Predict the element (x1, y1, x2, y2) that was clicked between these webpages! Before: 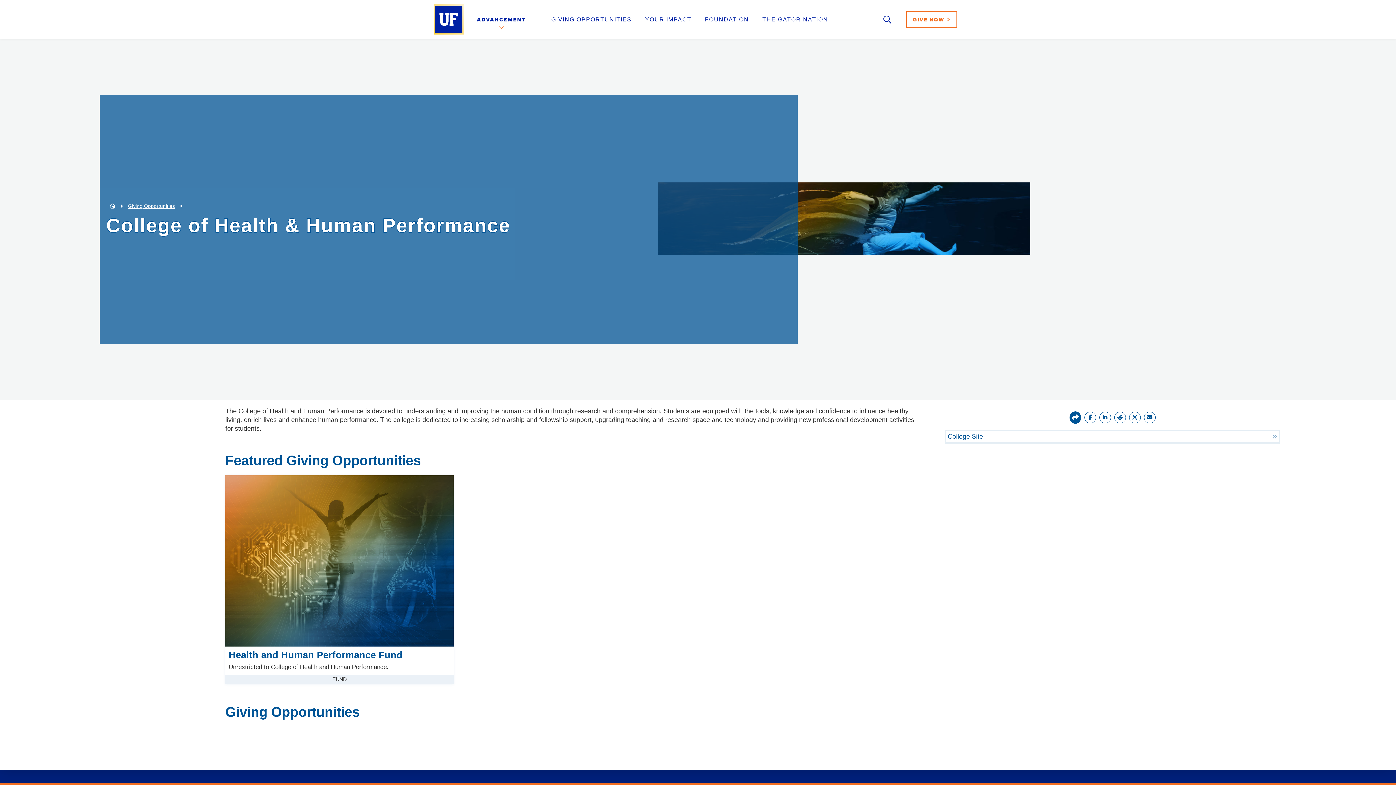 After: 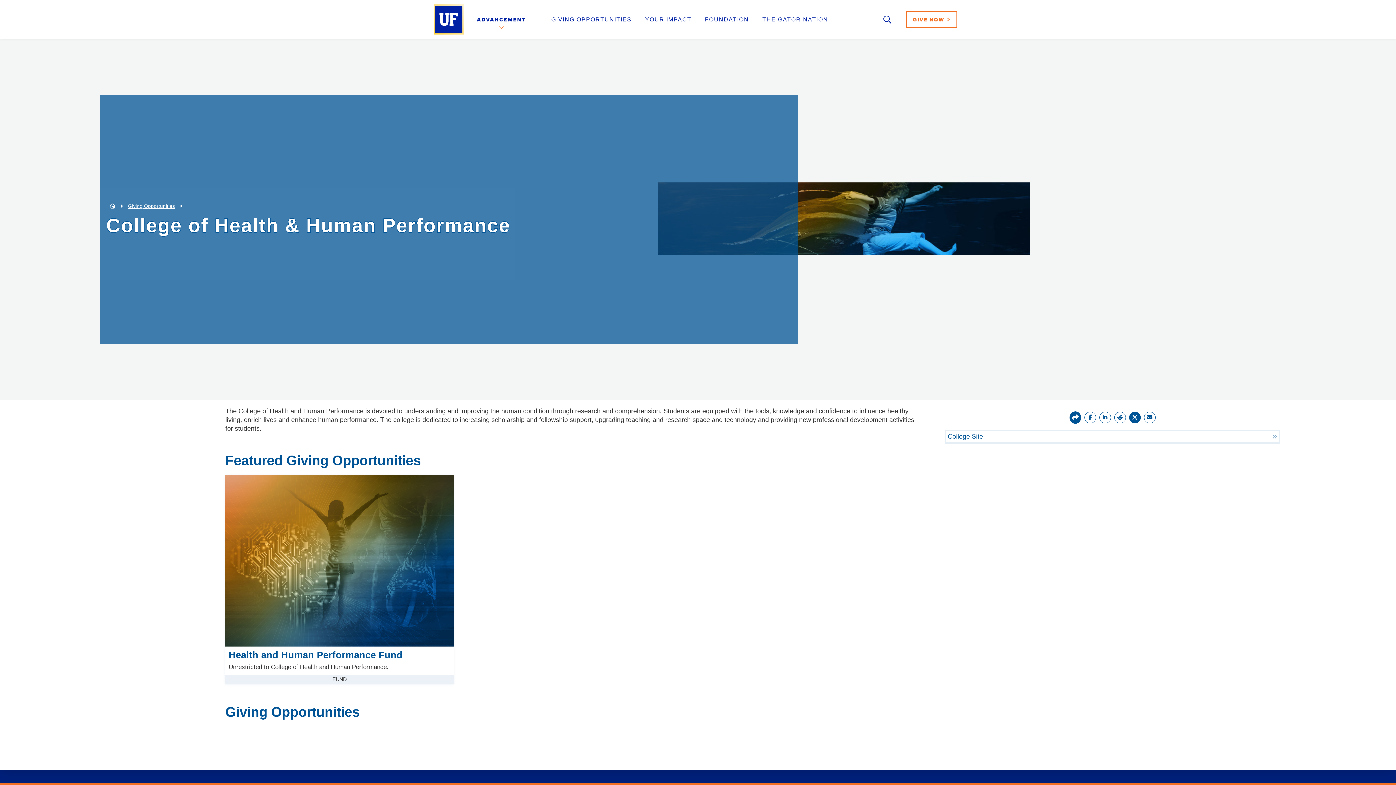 Action: label: Share on X bbox: (1127, 413, 1140, 420)